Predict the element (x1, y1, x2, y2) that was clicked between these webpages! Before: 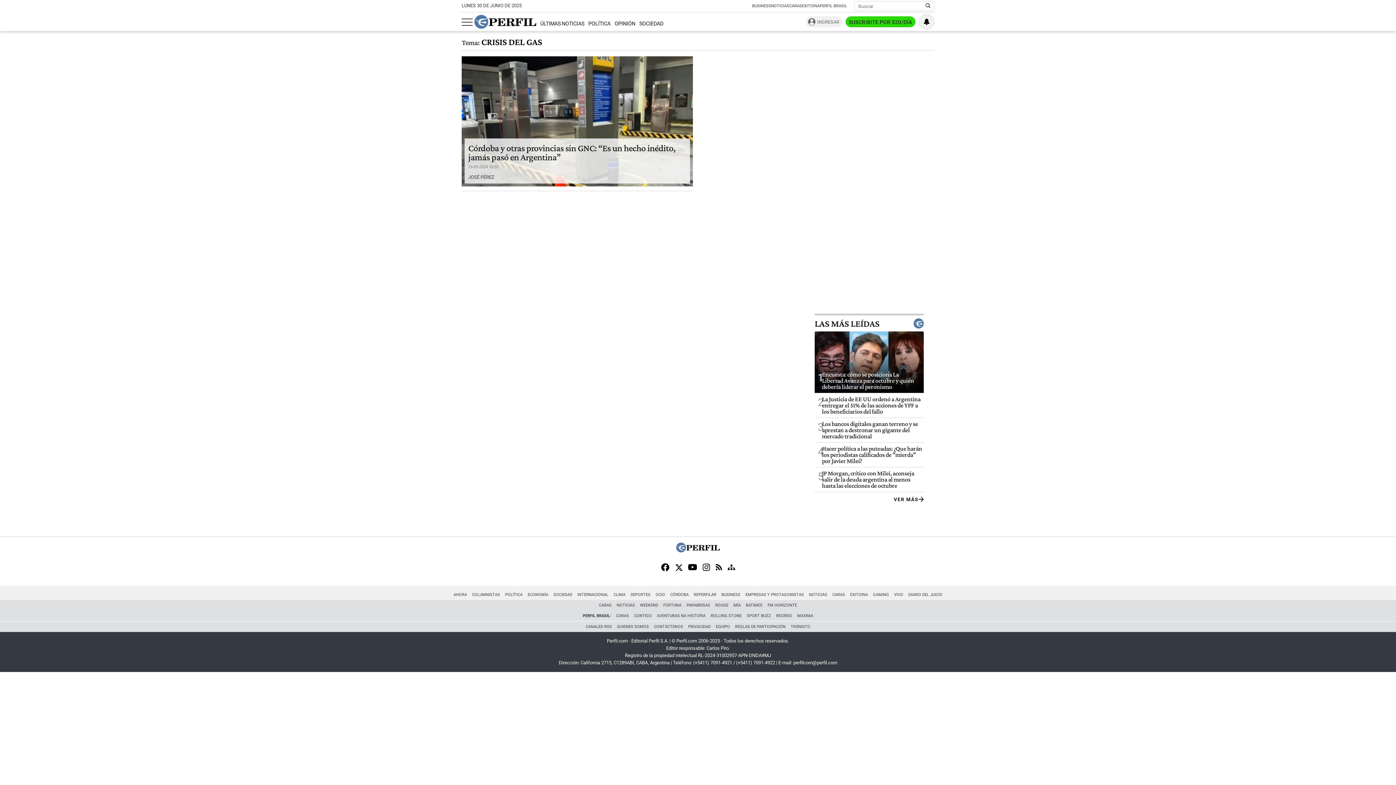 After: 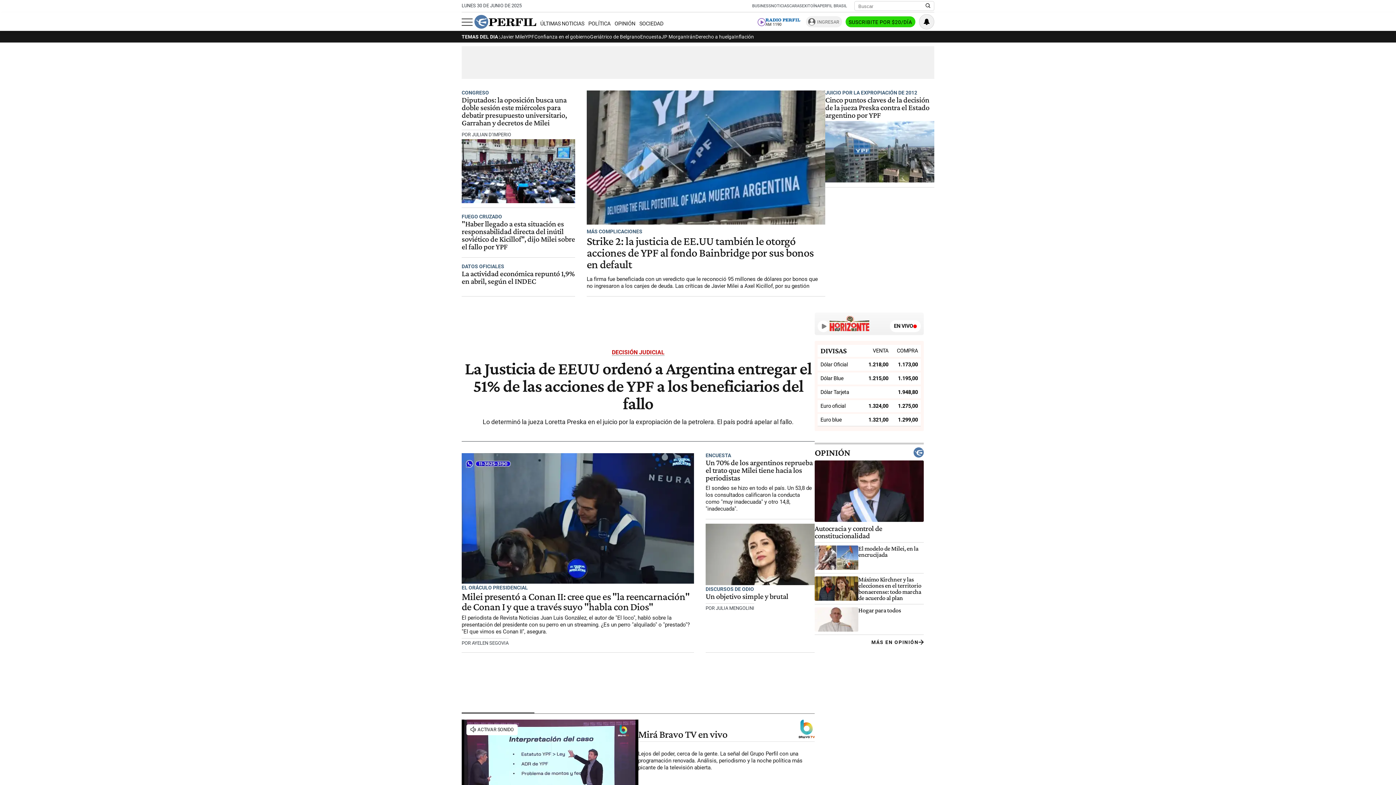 Action: bbox: (676, 547, 720, 554) label: Perfil